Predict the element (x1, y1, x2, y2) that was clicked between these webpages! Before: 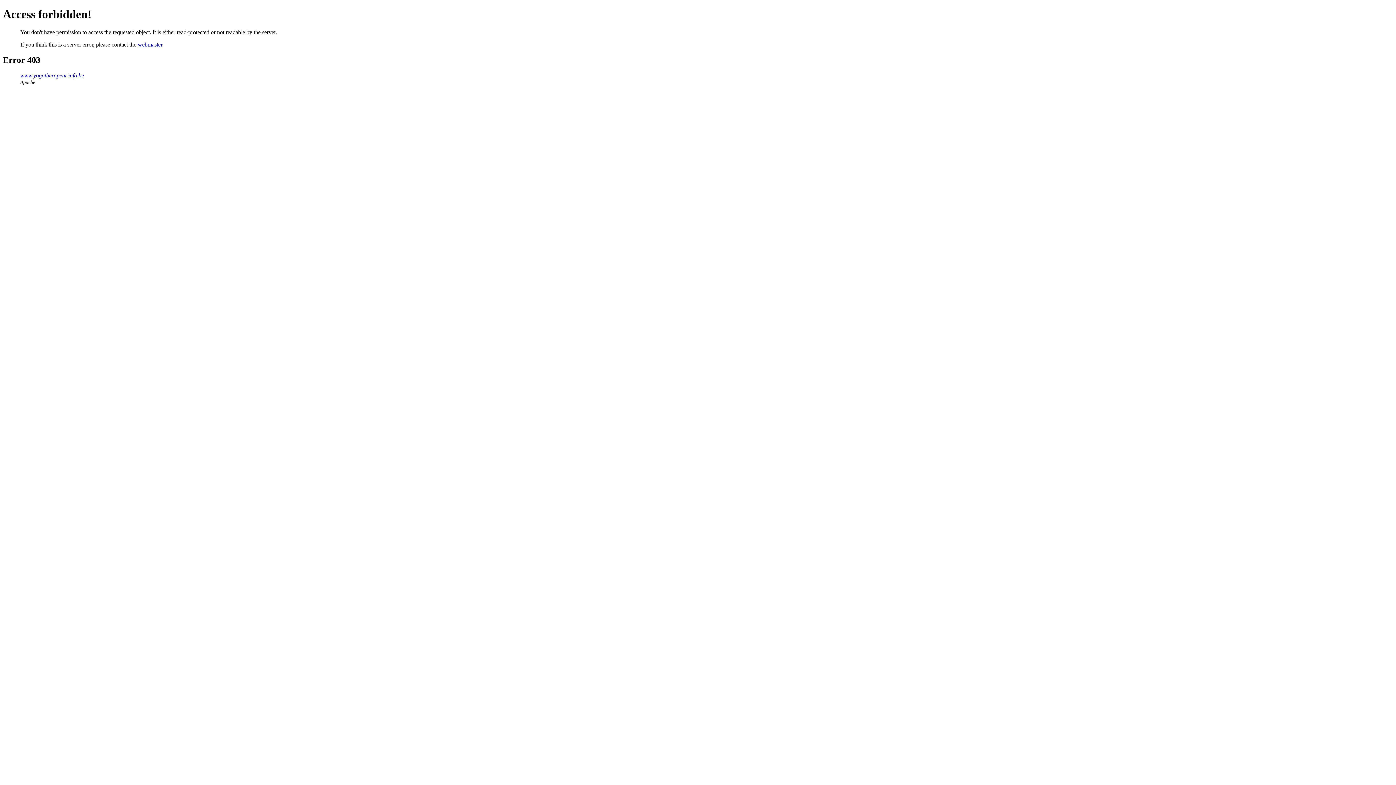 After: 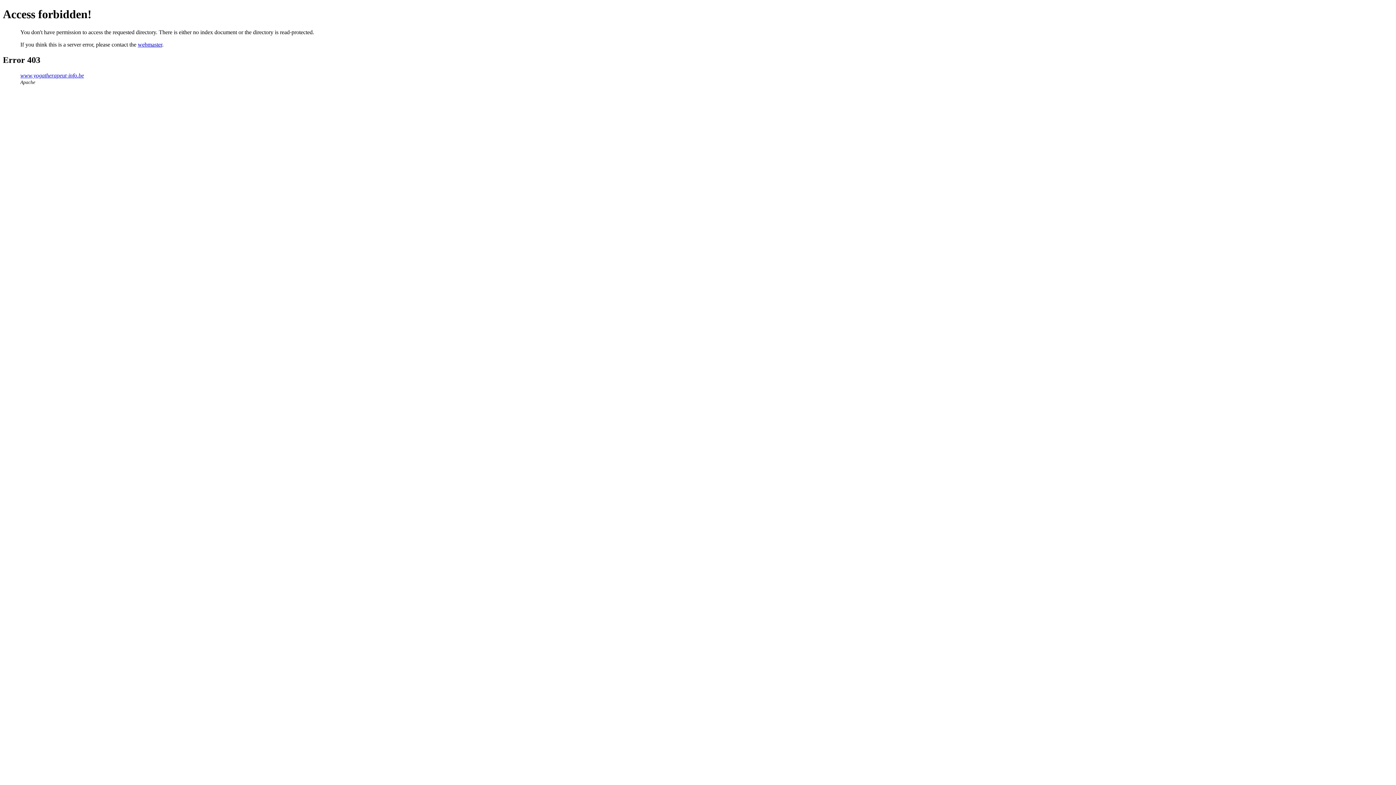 Action: bbox: (20, 72, 84, 78) label: www.yogatherapeut-info.be